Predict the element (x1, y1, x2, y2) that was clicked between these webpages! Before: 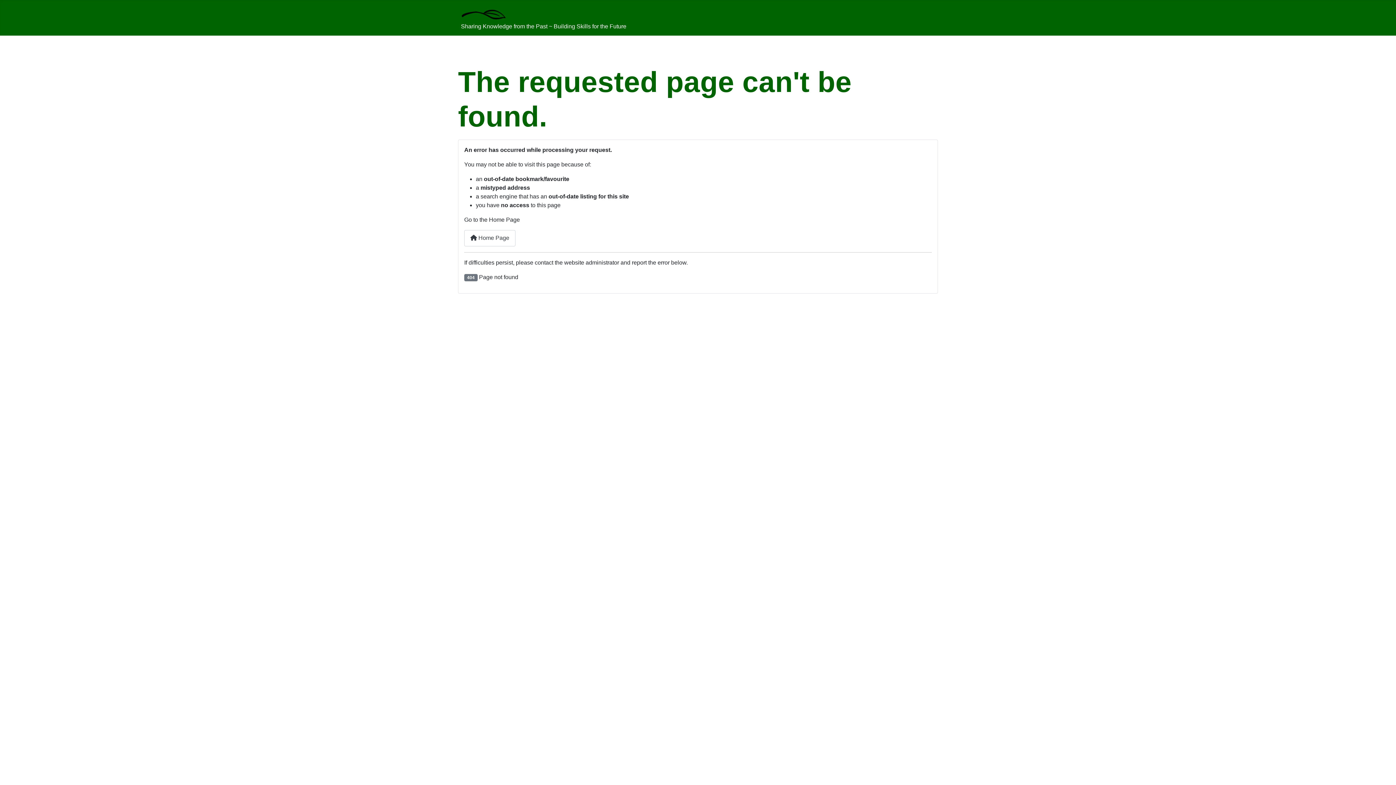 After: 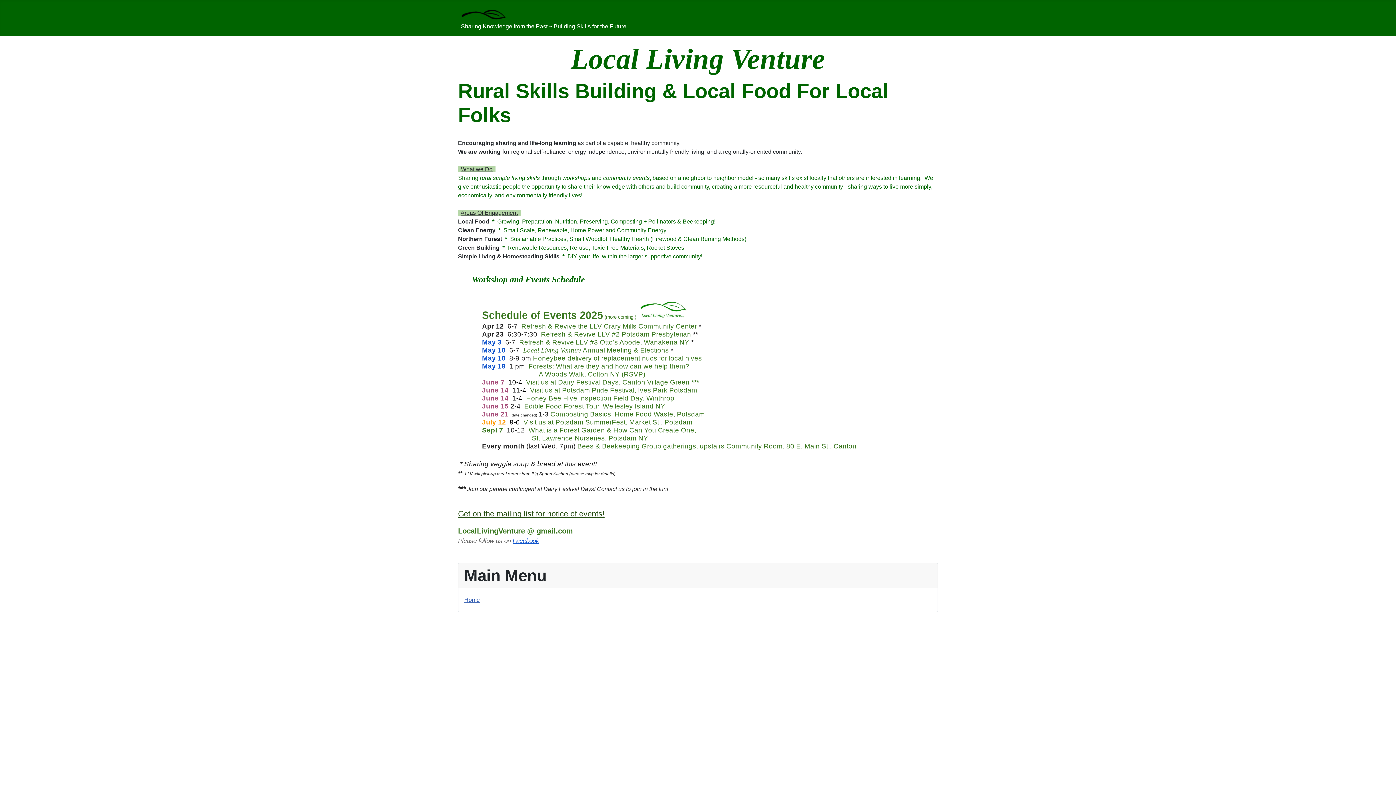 Action: bbox: (461, 6, 506, 20)